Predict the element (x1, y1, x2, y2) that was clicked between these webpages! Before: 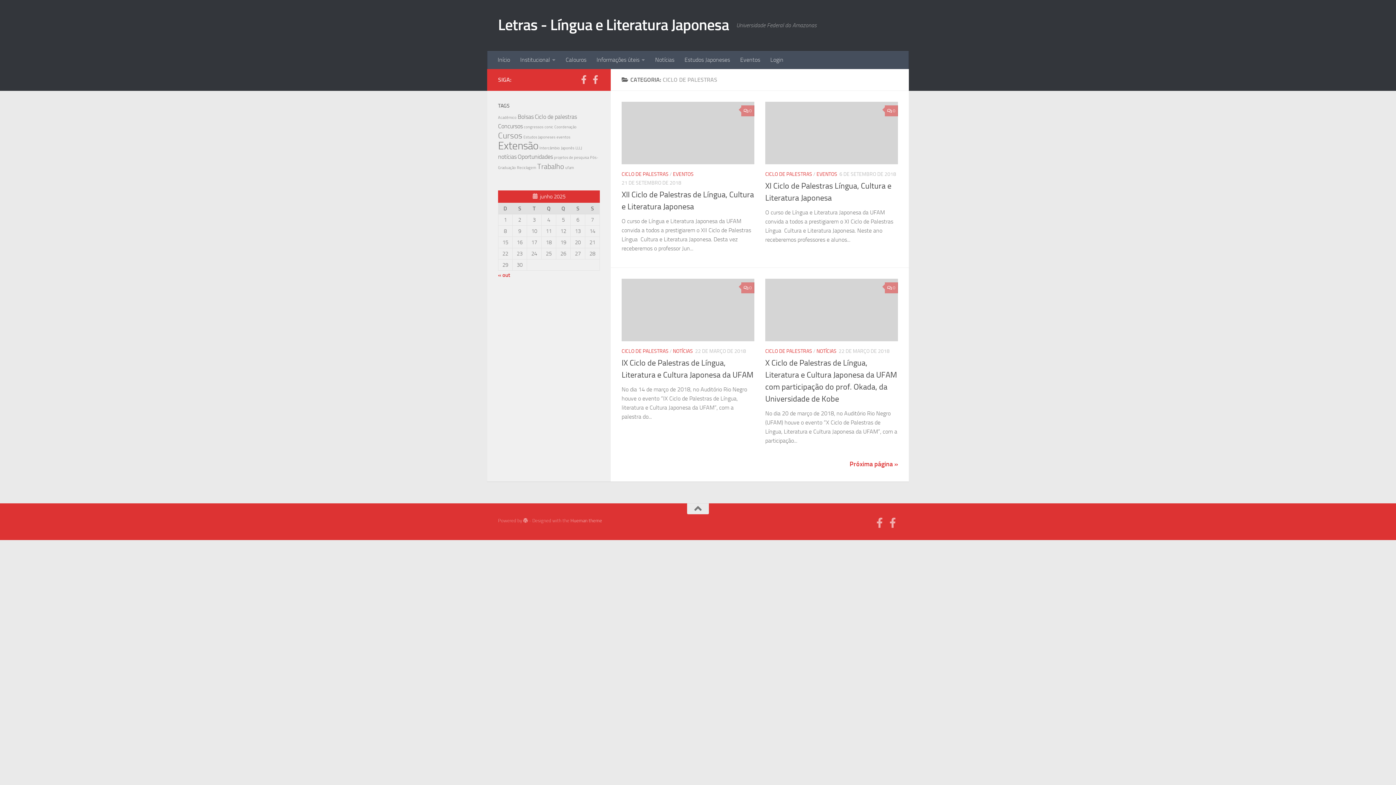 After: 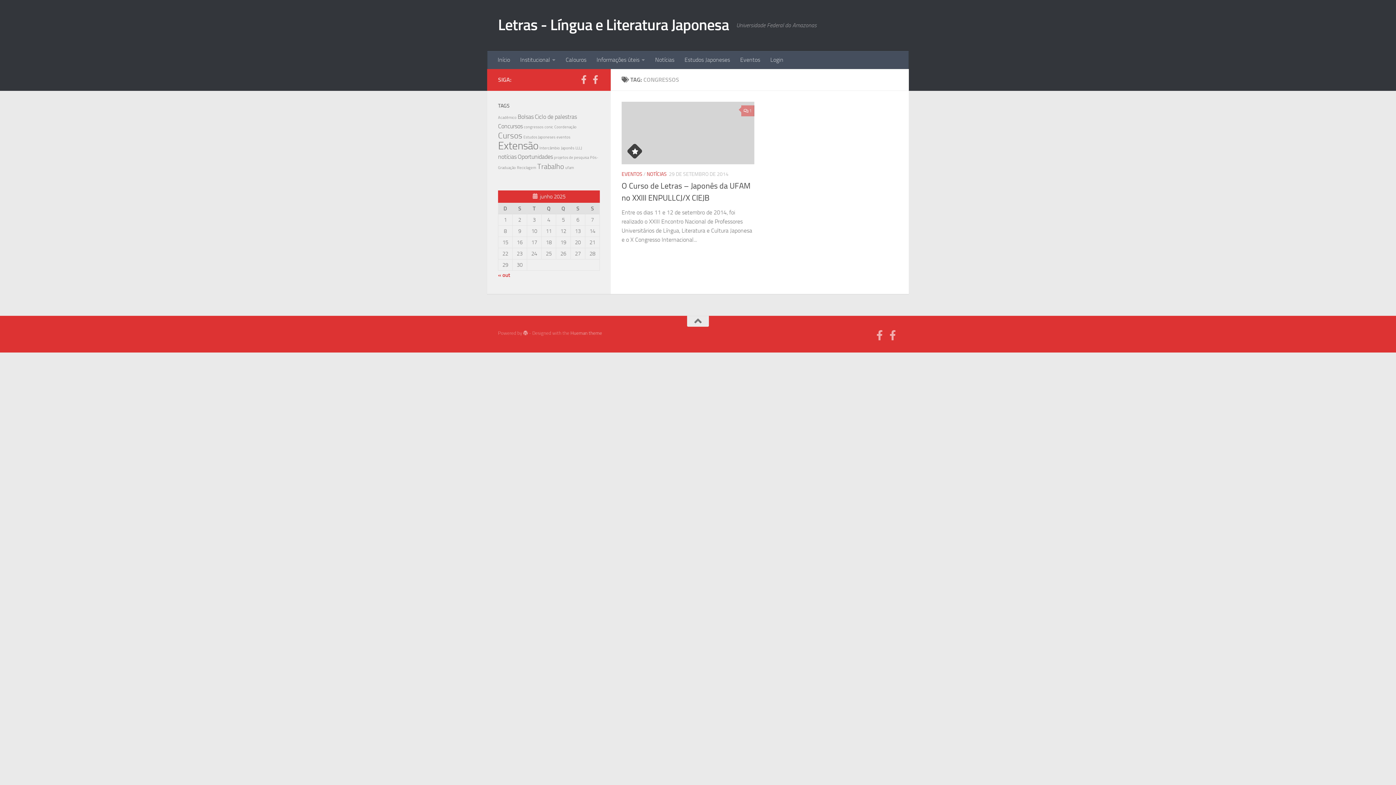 Action: label: congressos (1 item) bbox: (524, 124, 543, 129)